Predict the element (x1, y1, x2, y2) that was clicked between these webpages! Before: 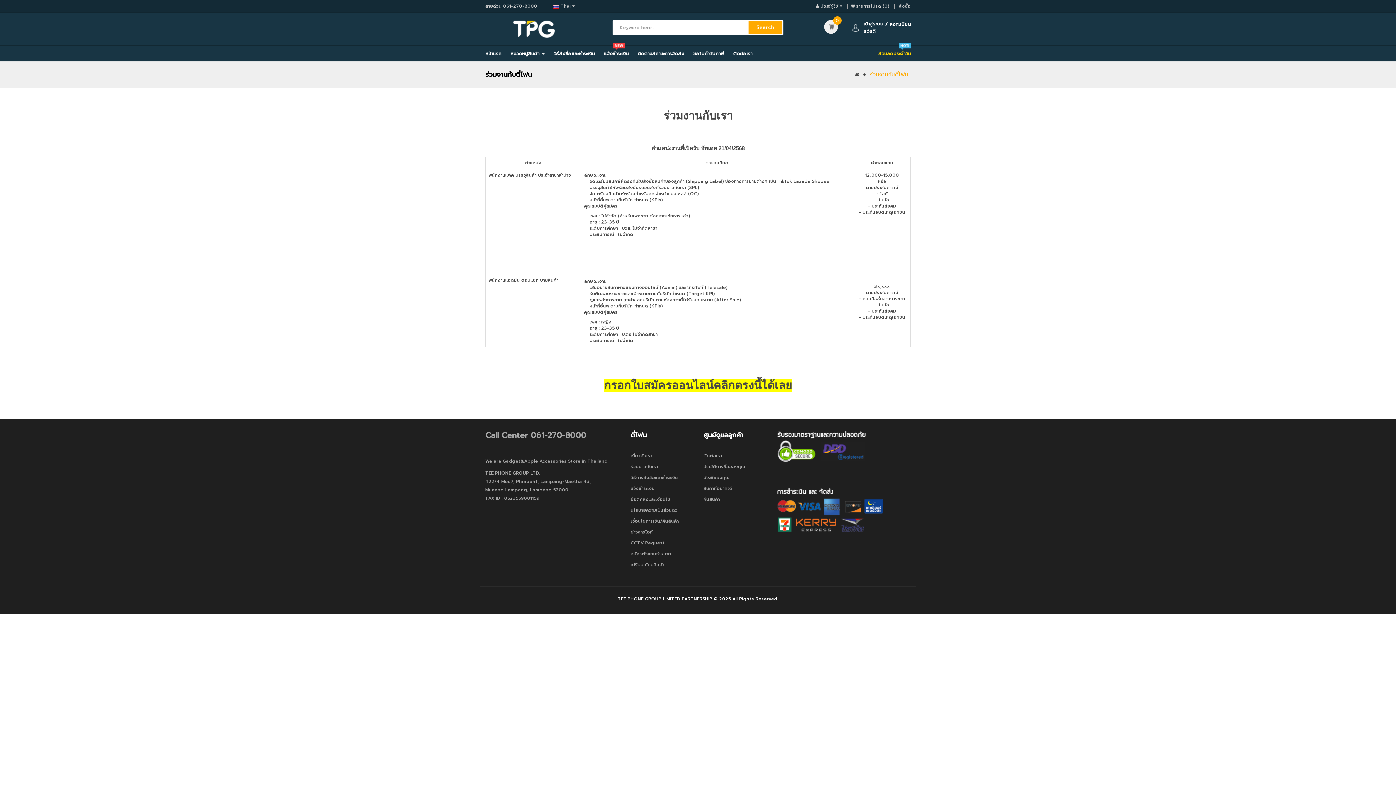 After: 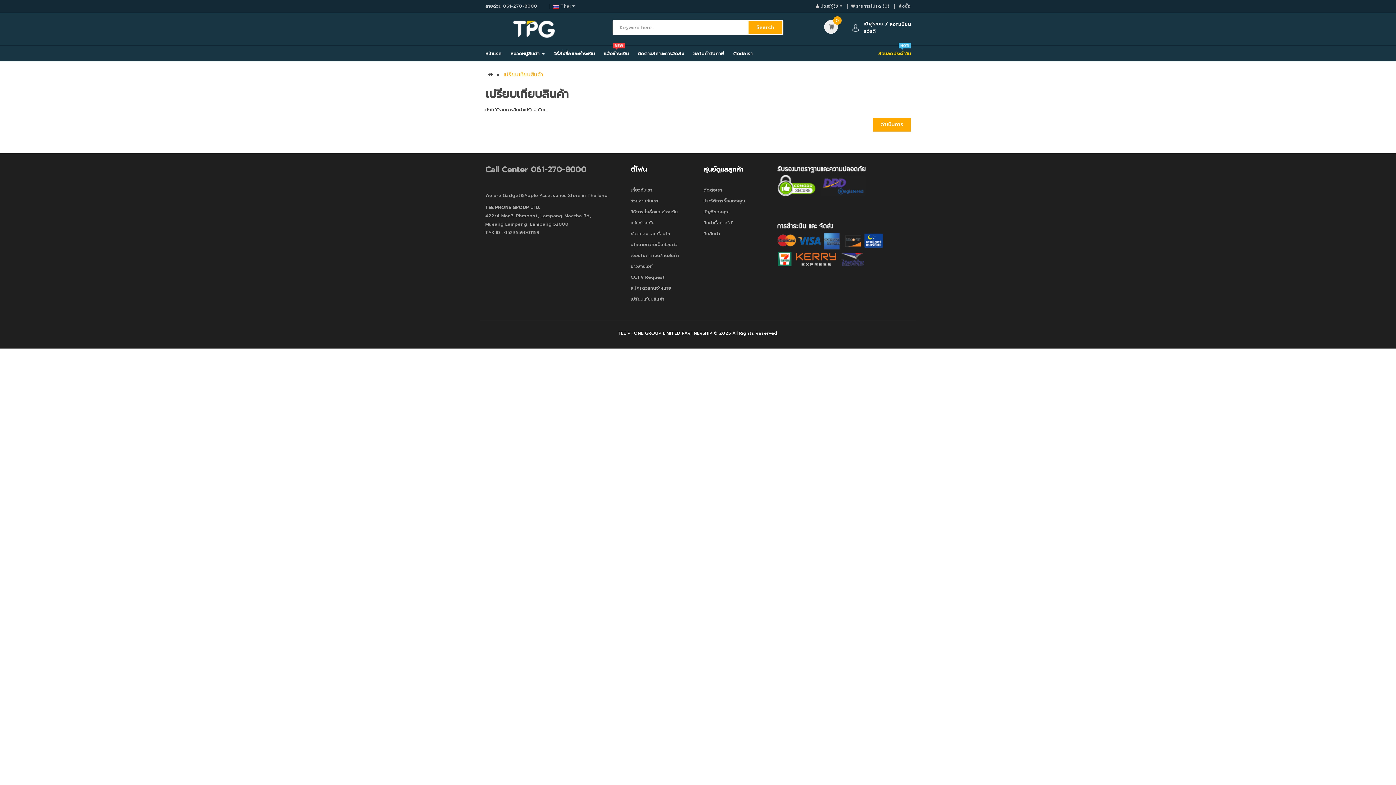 Action: label: เปรียบเทียบสินค้า bbox: (630, 561, 664, 568)